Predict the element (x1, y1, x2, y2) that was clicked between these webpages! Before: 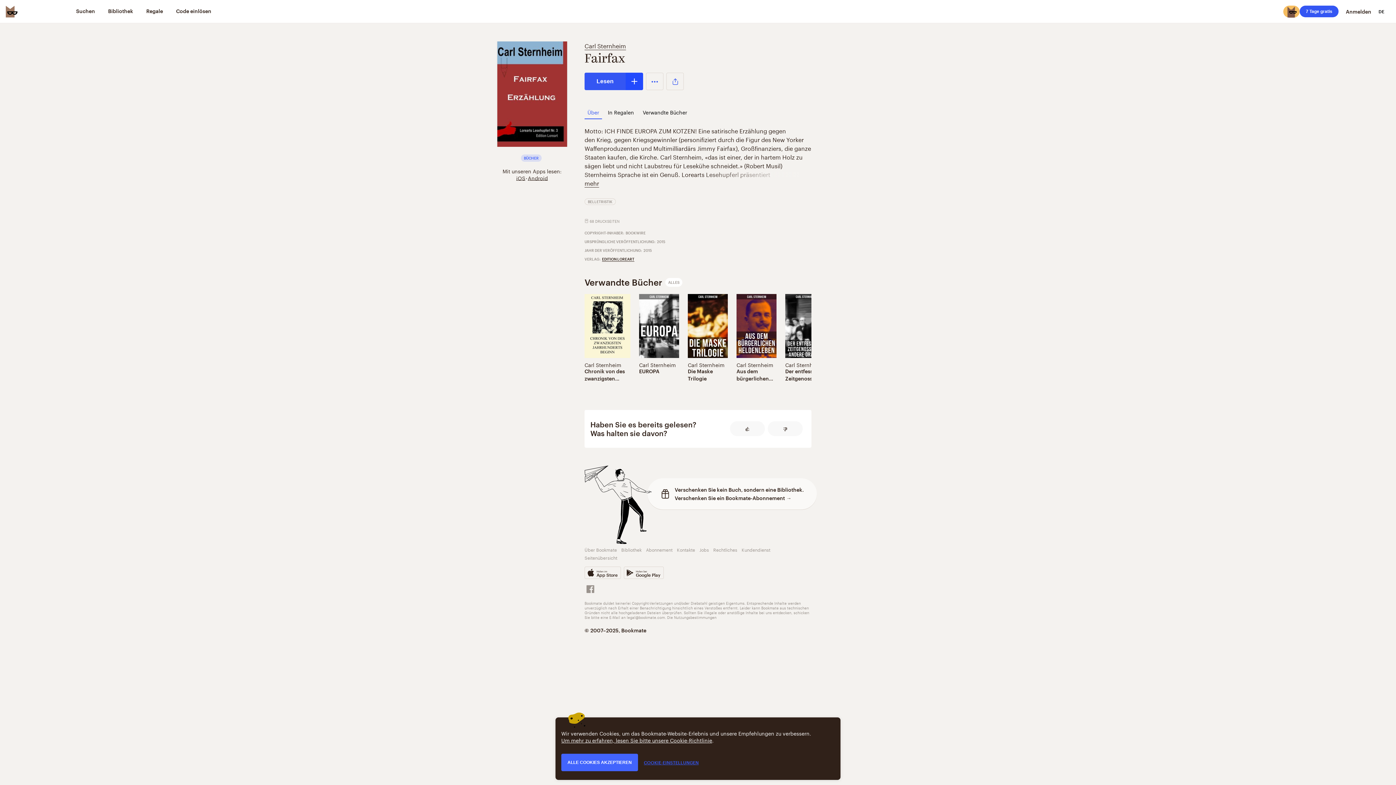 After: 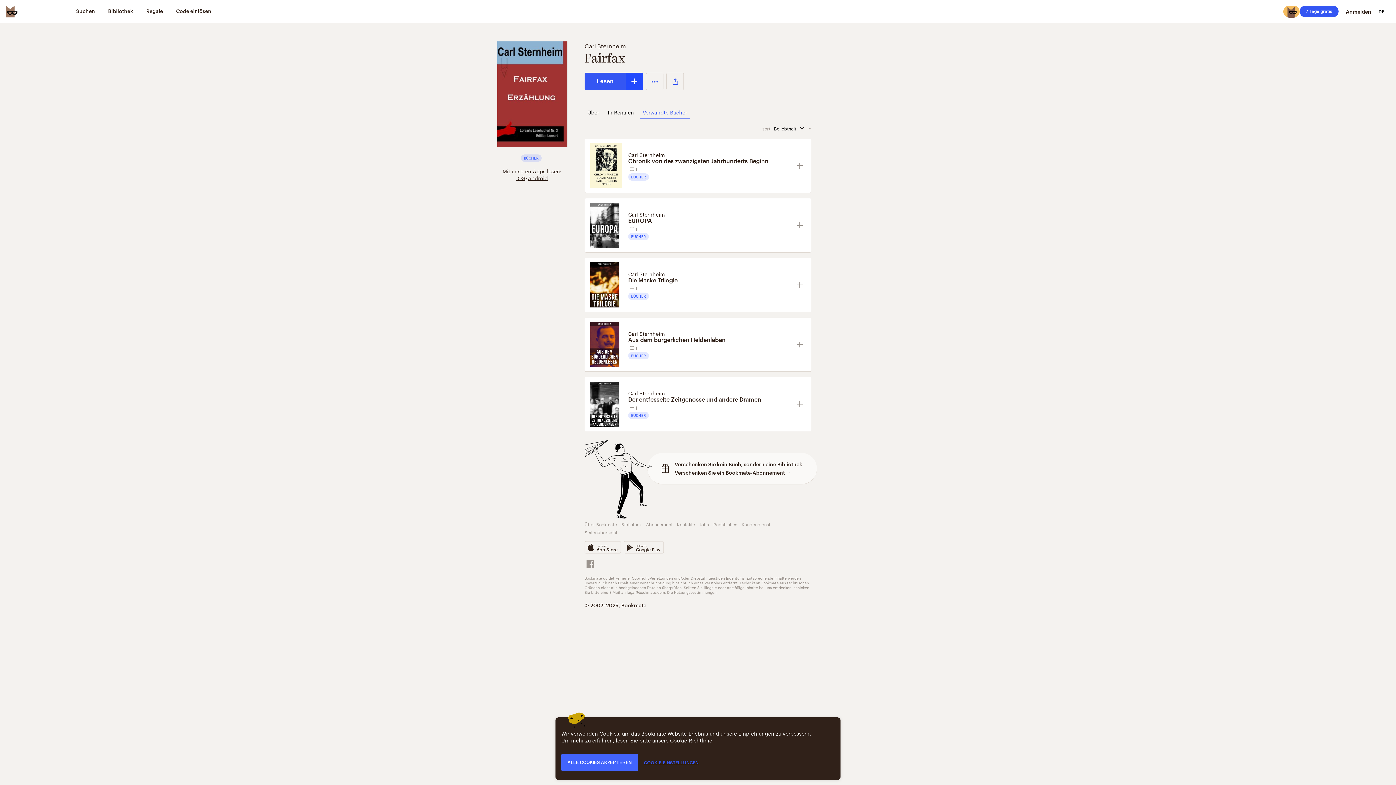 Action: bbox: (640, 104, 690, 119) label: Verwandte Bücher